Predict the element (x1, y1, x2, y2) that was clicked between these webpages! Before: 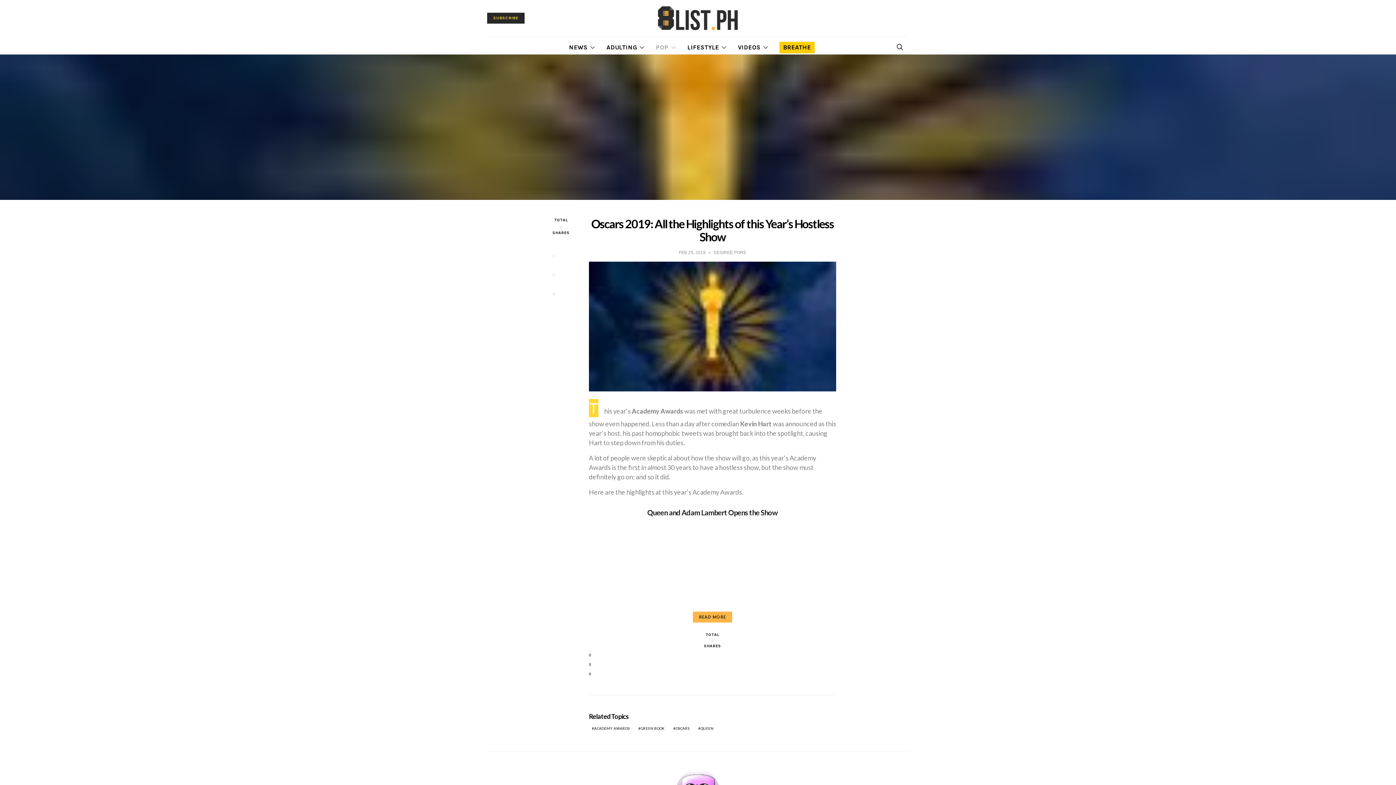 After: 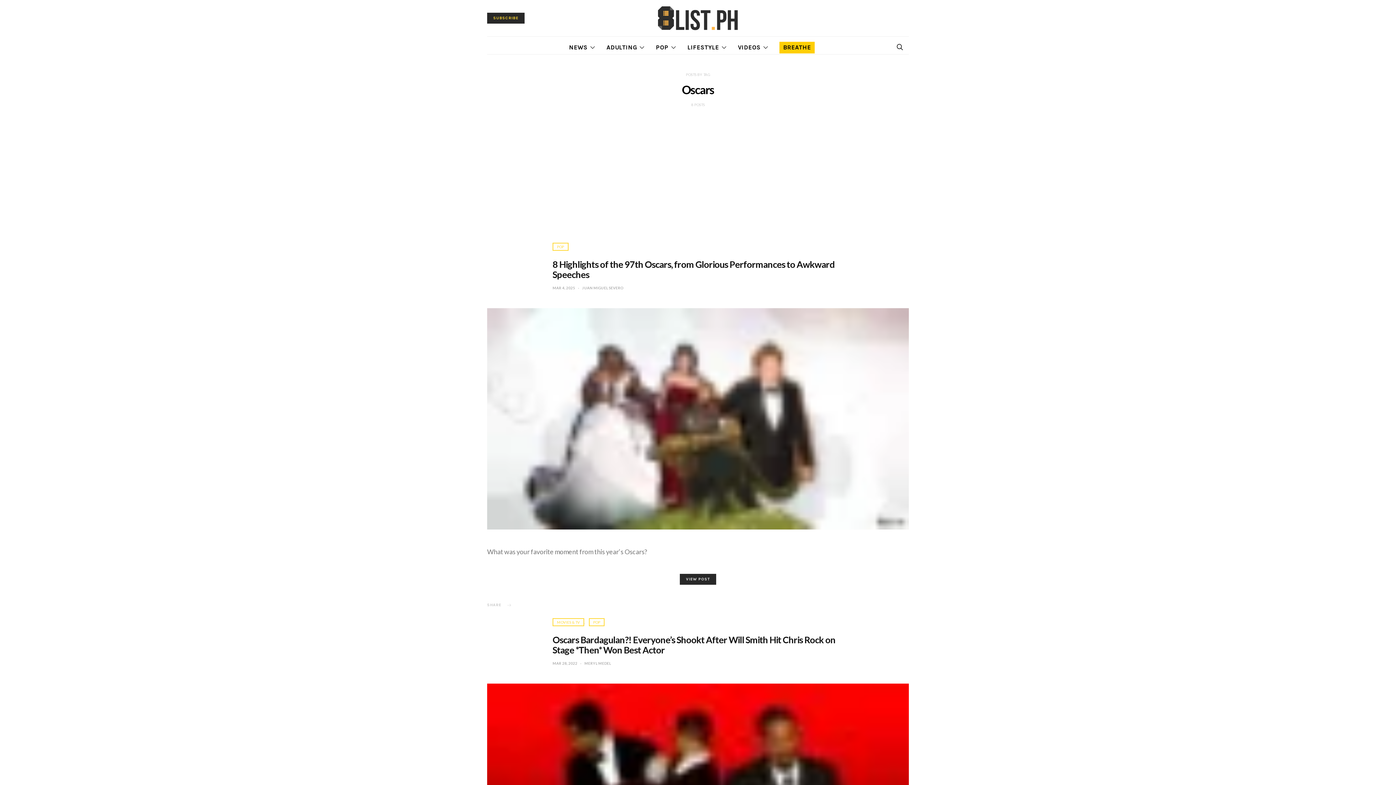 Action: bbox: (670, 726, 692, 731) label: OSCARS